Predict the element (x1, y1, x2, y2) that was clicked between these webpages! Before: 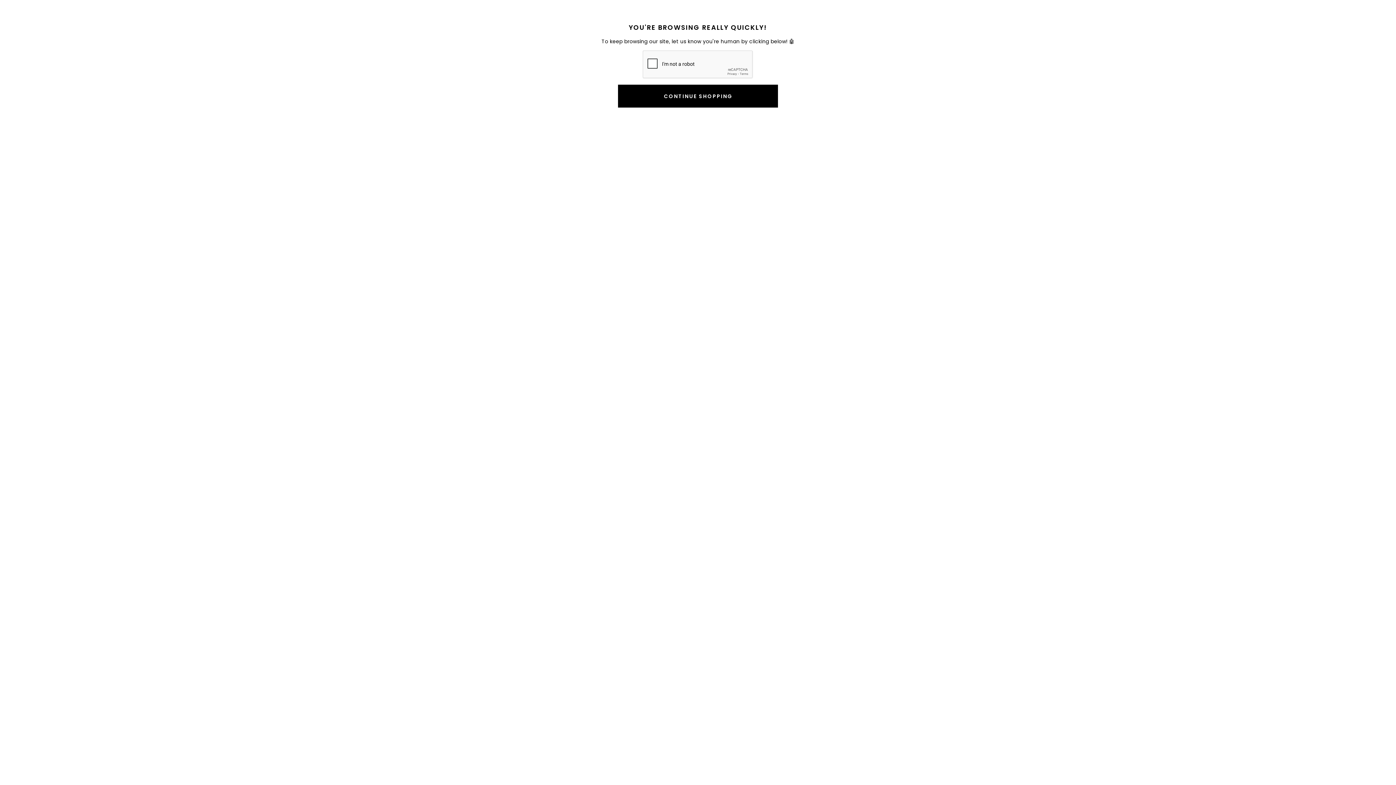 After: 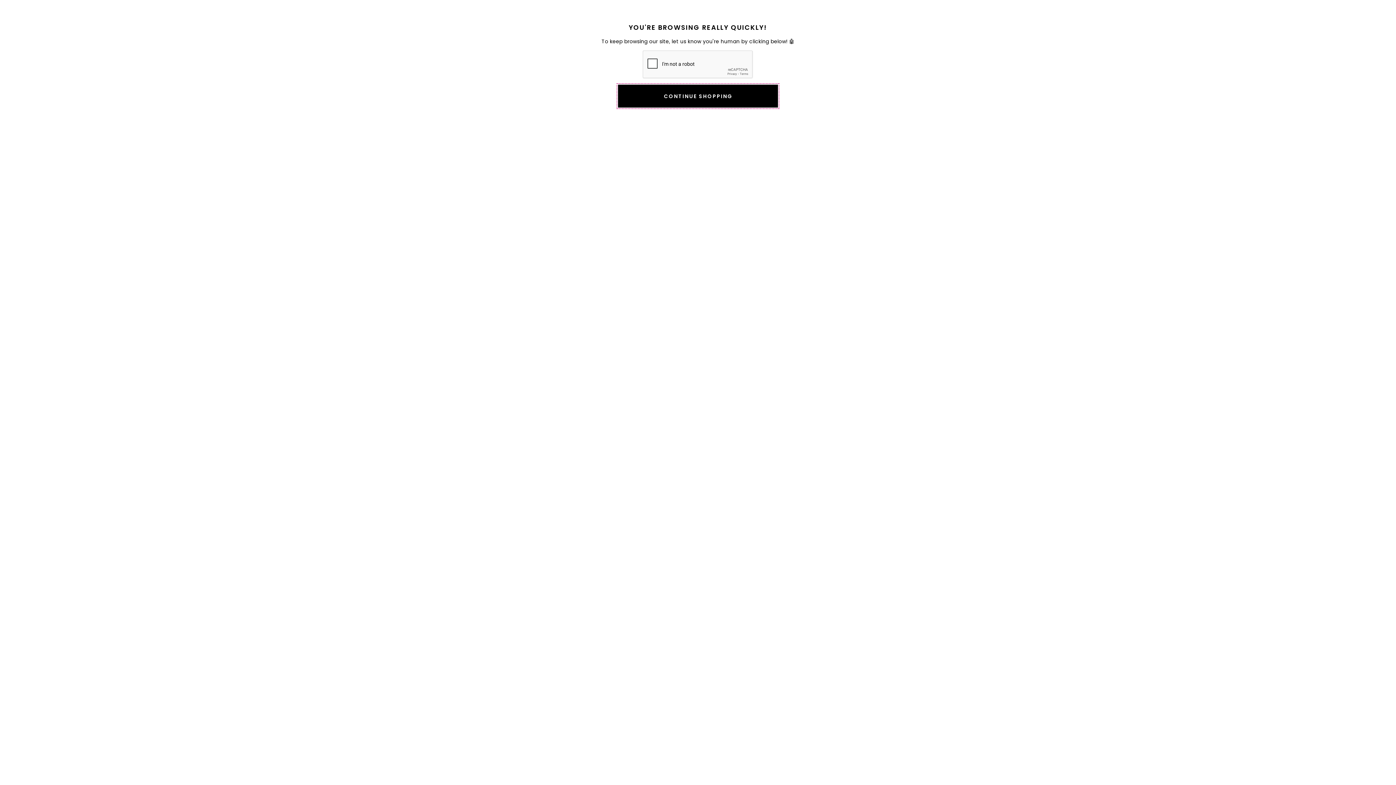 Action: label: CONTINUE SHOPPING bbox: (618, 84, 778, 107)